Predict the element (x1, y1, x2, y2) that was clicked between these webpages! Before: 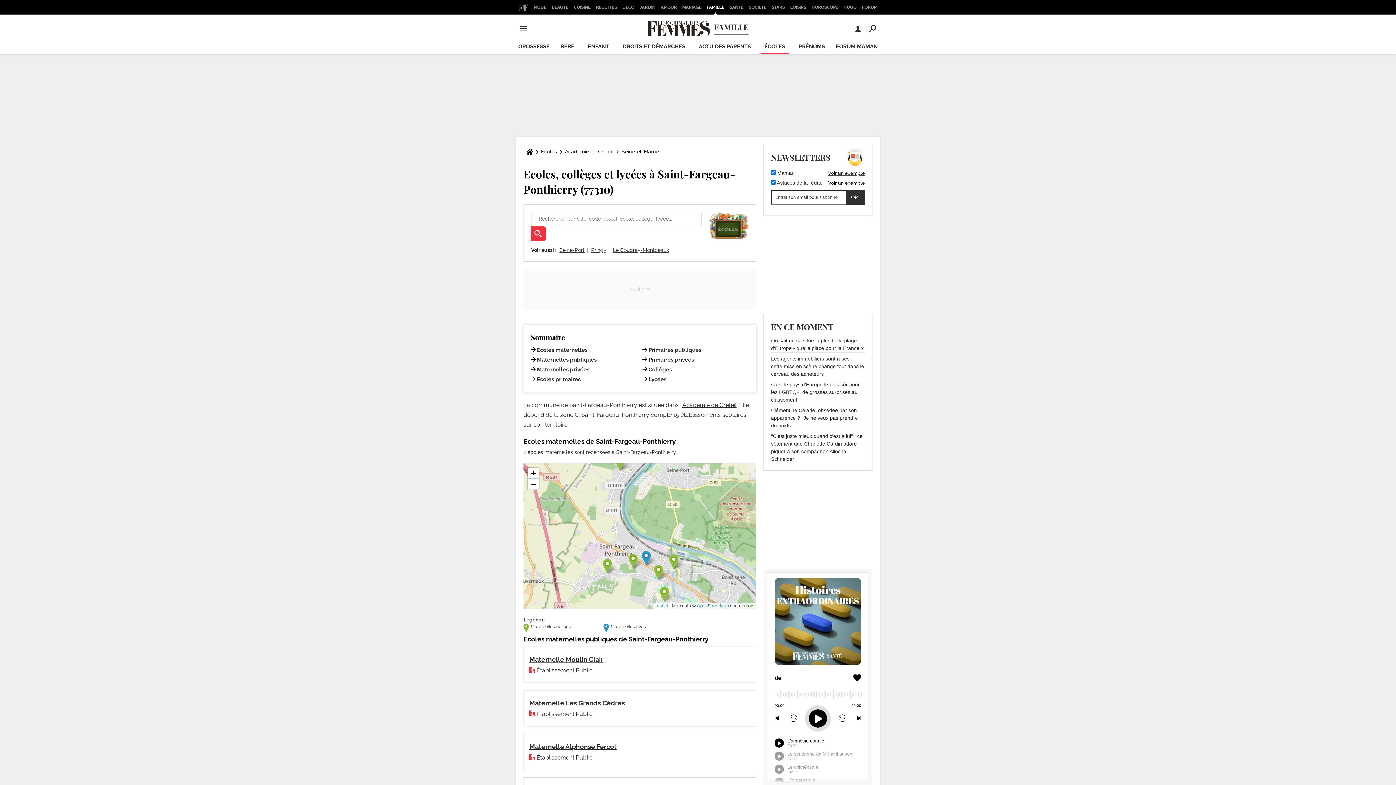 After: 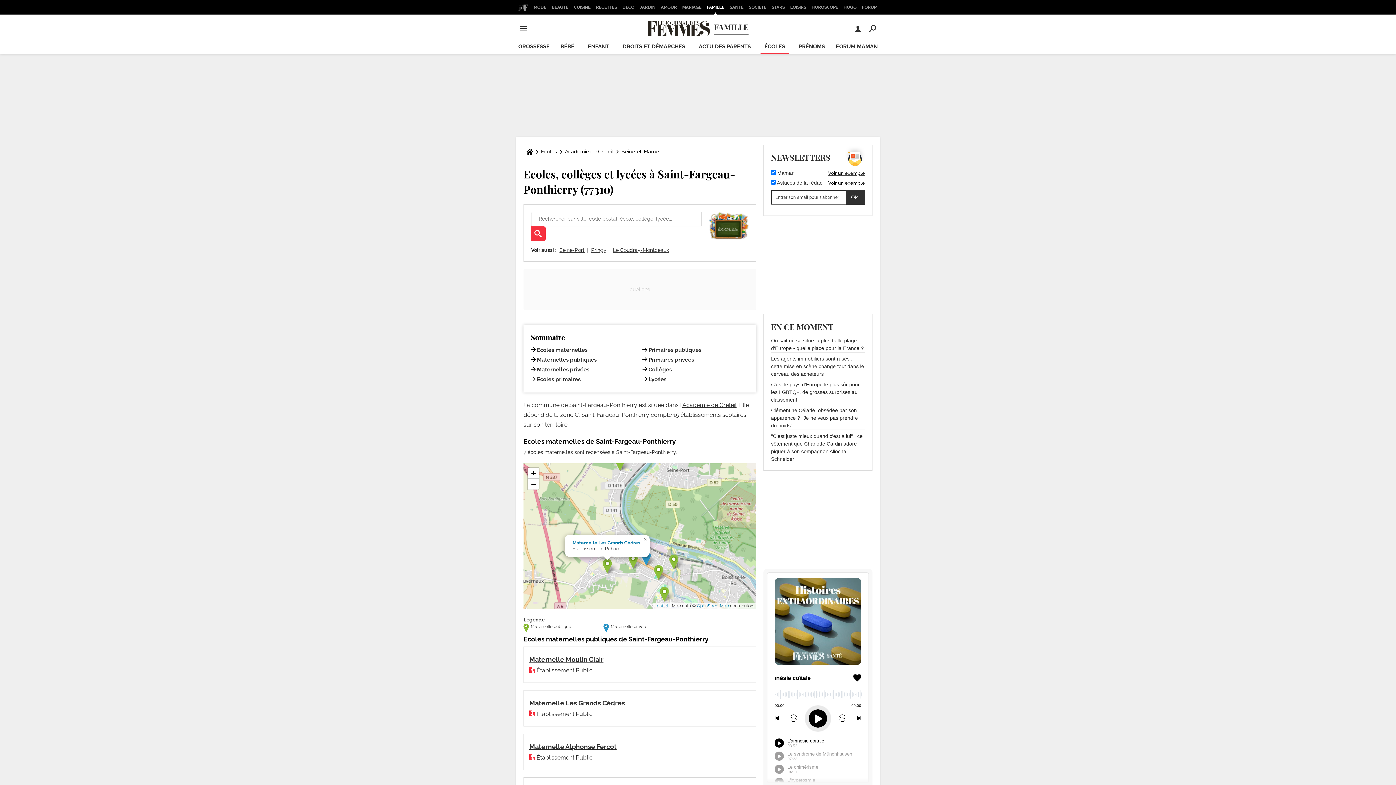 Action: bbox: (602, 559, 612, 574)